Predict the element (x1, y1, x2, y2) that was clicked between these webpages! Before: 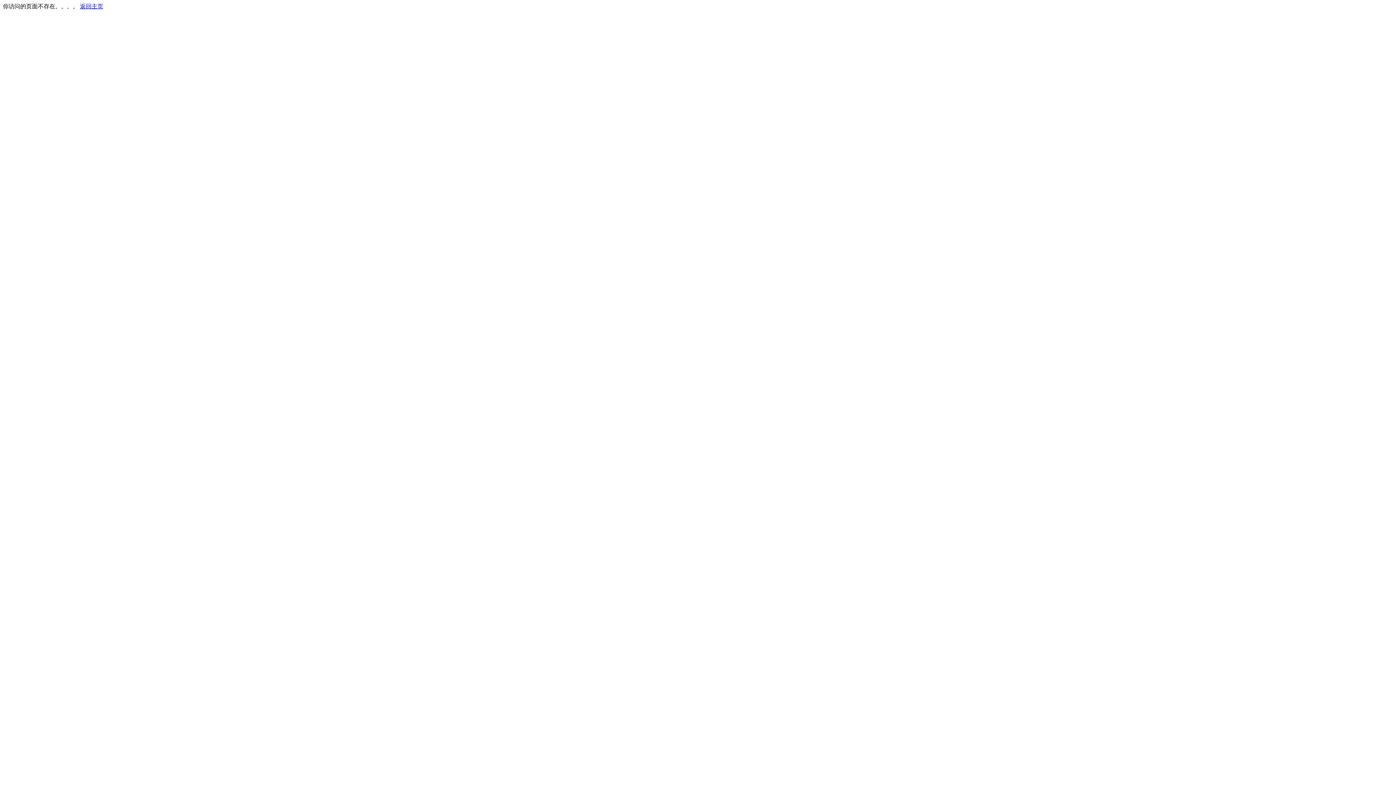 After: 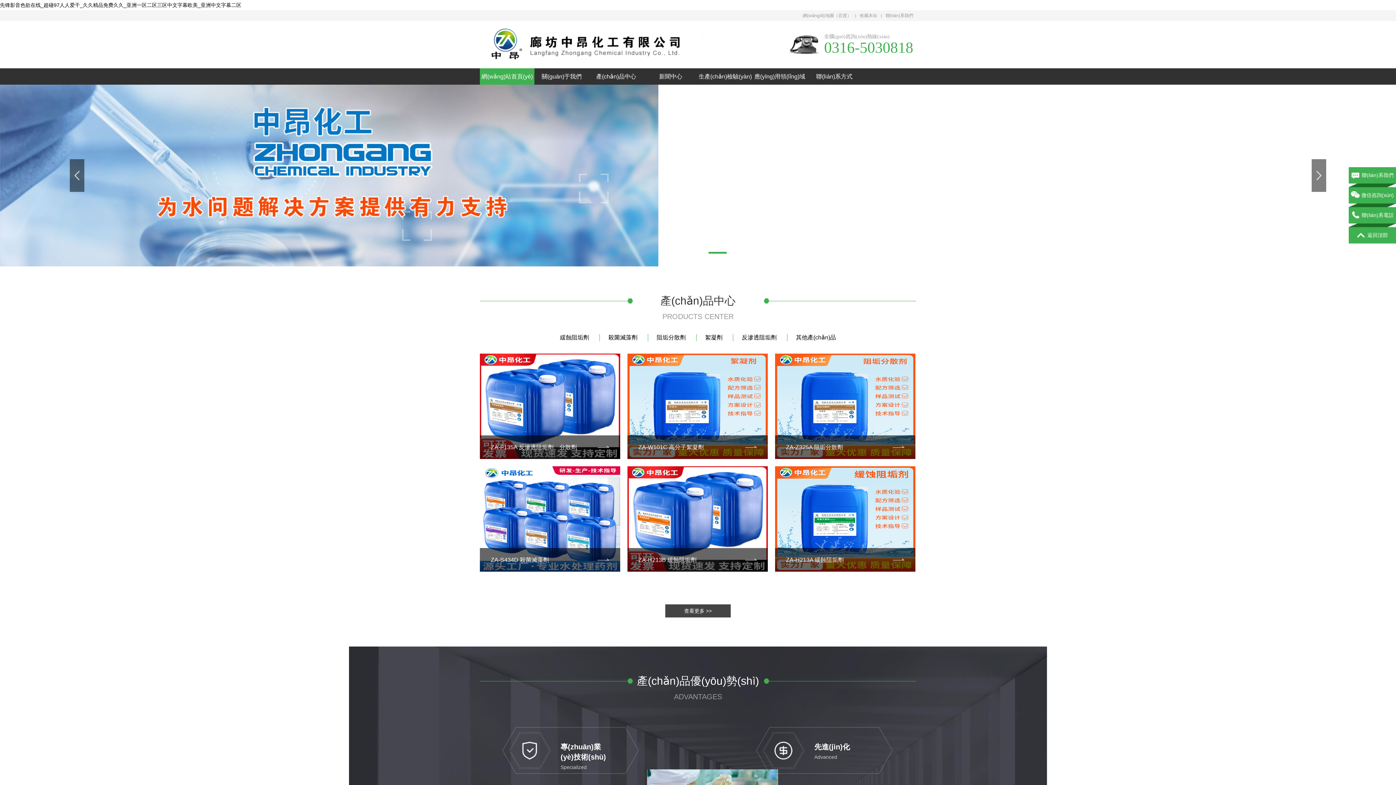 Action: bbox: (80, 3, 103, 9) label: 返回主页